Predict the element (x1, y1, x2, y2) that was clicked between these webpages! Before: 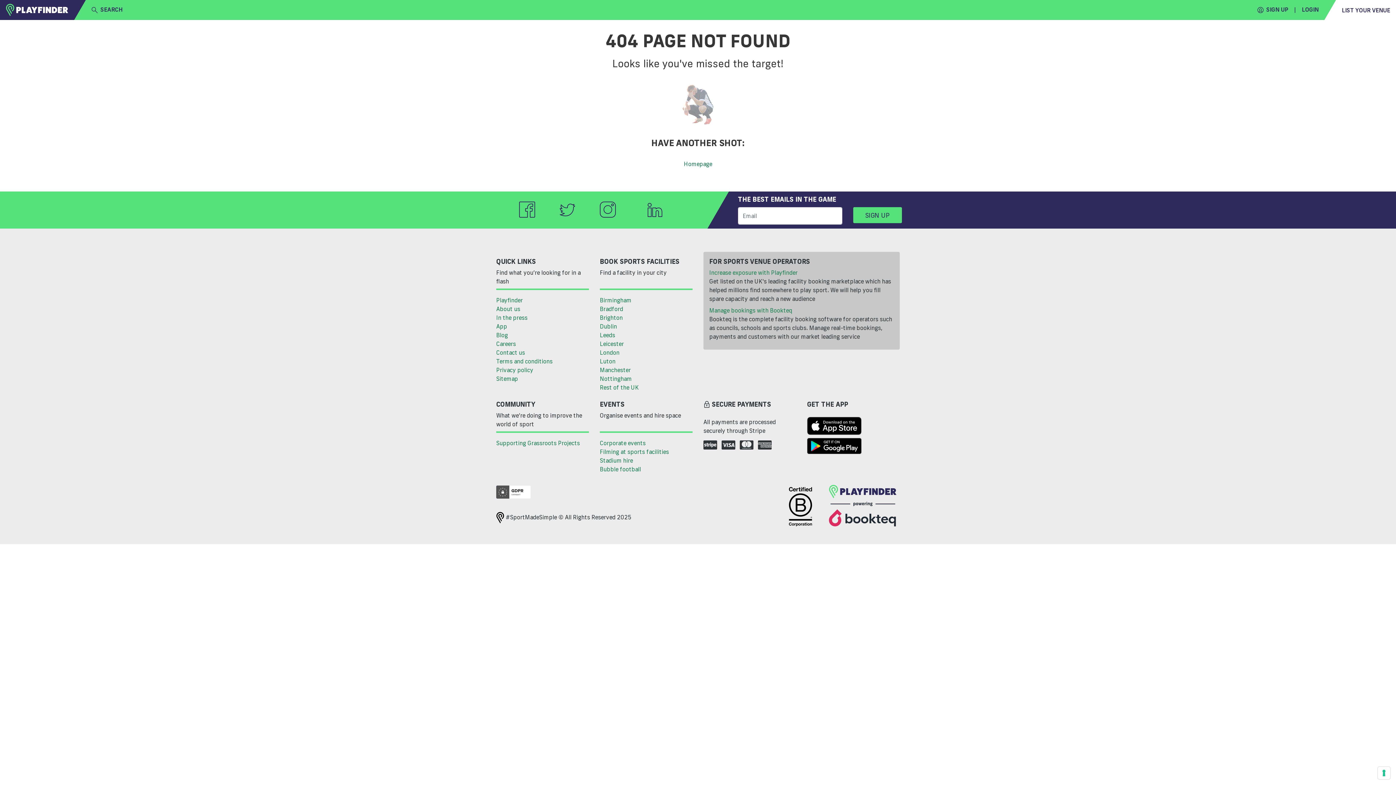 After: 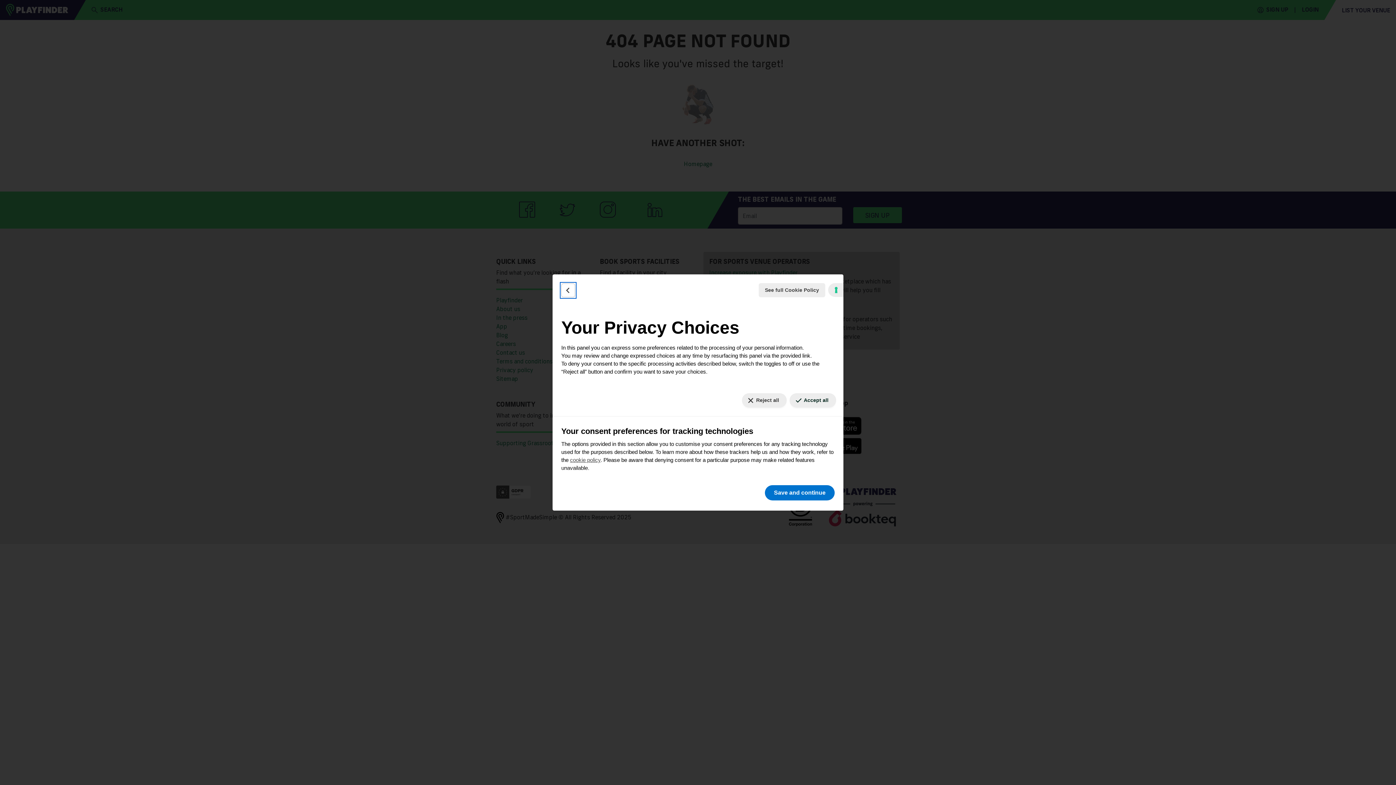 Action: label: Your consent preferences for tracking technologies bbox: (1378, 767, 1390, 779)